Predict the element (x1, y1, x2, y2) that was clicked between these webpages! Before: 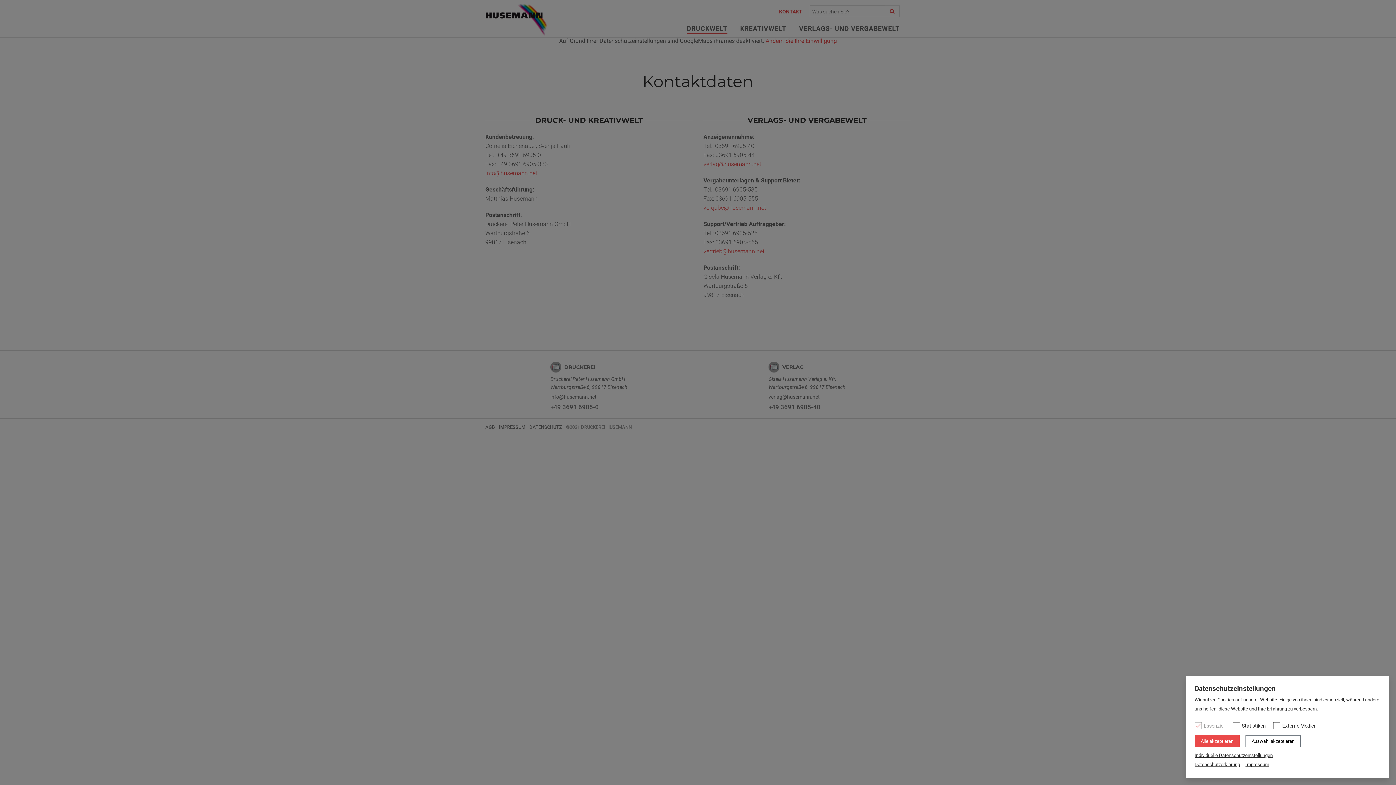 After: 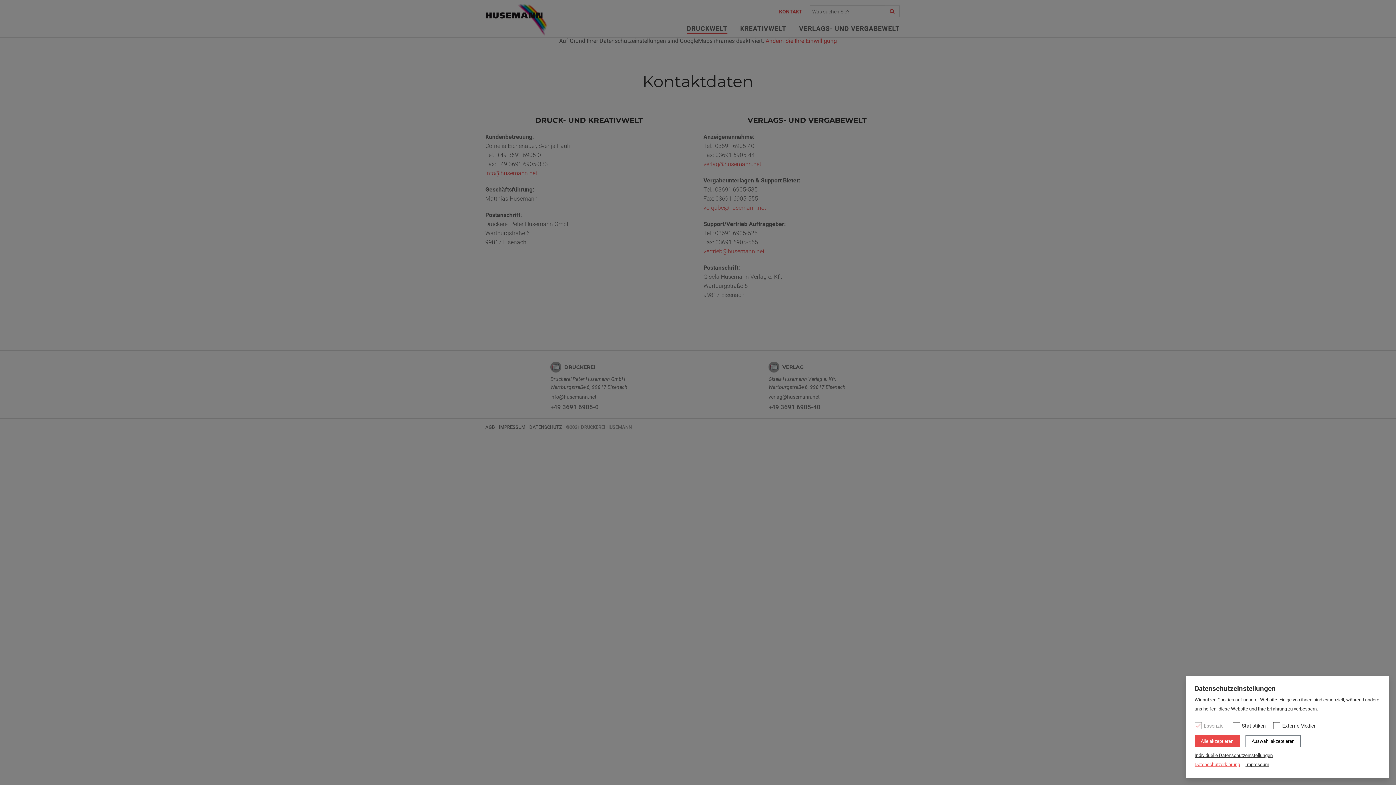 Action: bbox: (1194, 760, 1240, 769) label: Datenschutzerklärung